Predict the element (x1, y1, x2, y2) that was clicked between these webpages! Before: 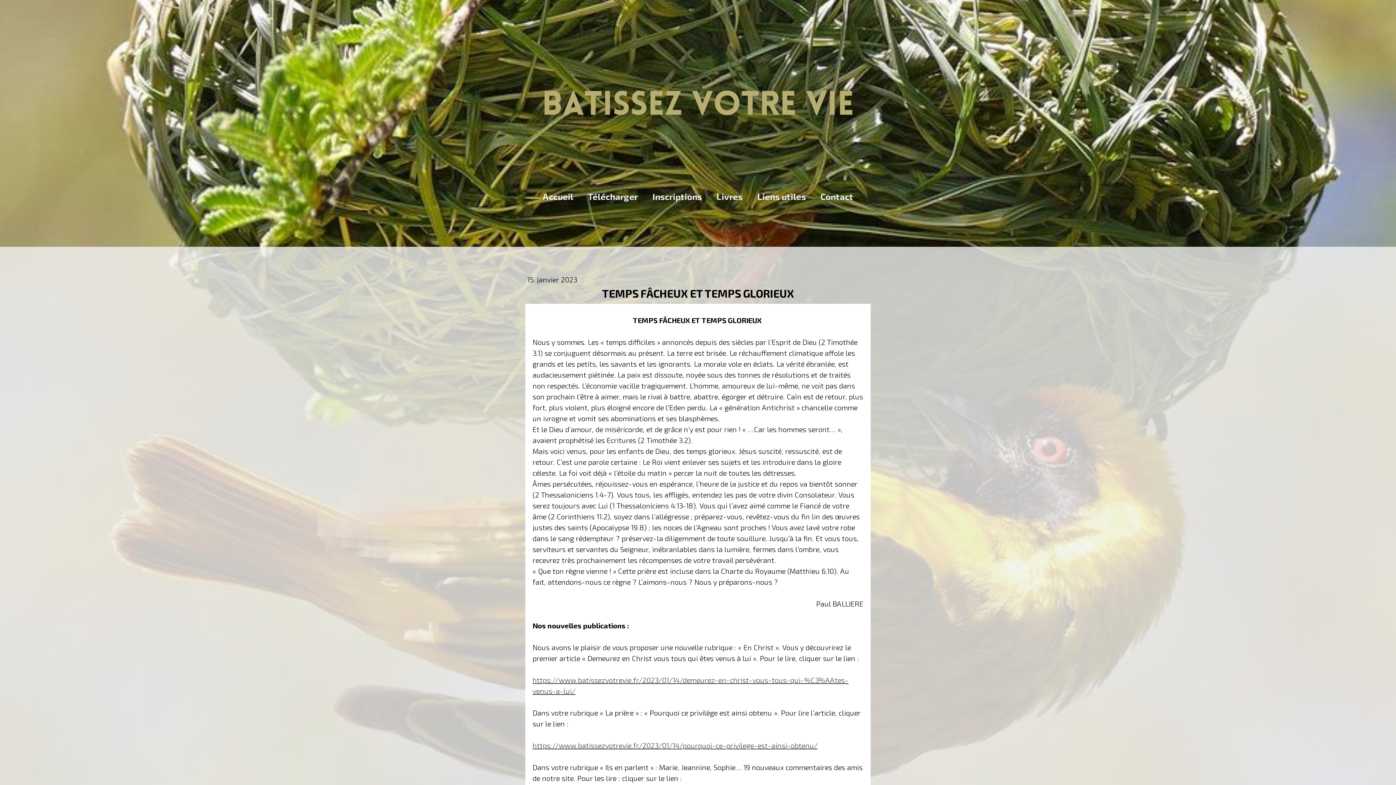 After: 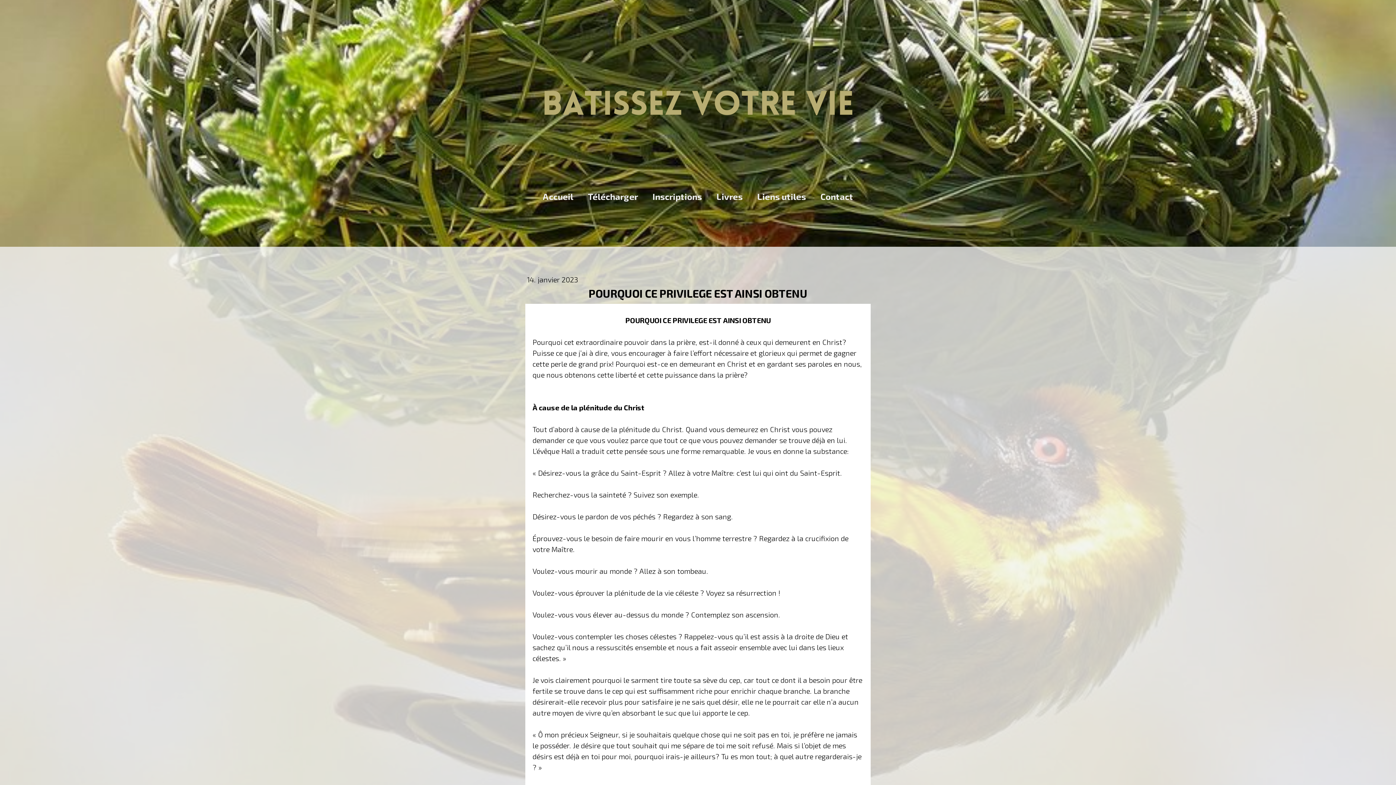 Action: label: https://www.batissezvotrevie.fr/2023/01/14/pourquoi-ce-privilege-est-ainsi-obtenu/ bbox: (532, 741, 817, 750)